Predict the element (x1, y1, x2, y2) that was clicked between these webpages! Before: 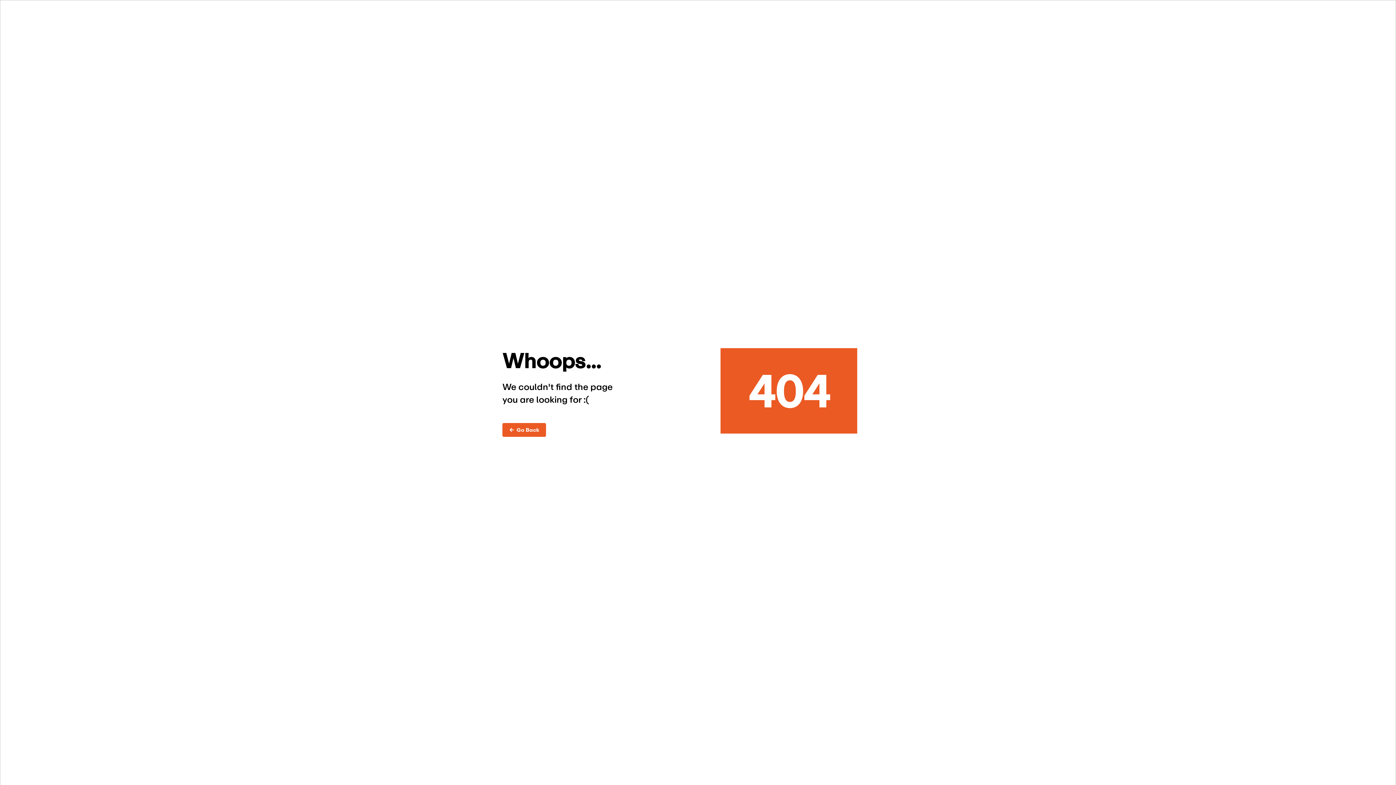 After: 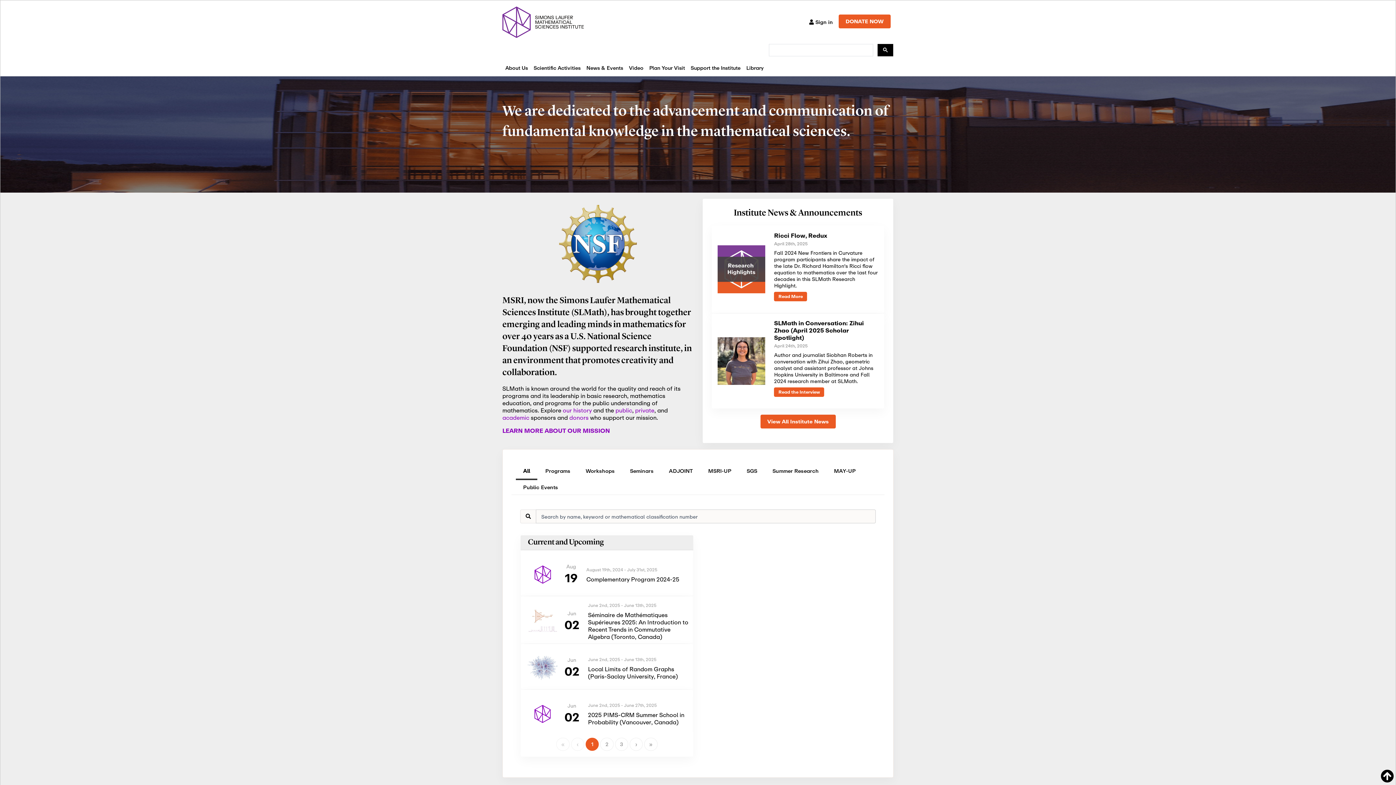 Action: label: ←  Go Back bbox: (502, 423, 546, 436)